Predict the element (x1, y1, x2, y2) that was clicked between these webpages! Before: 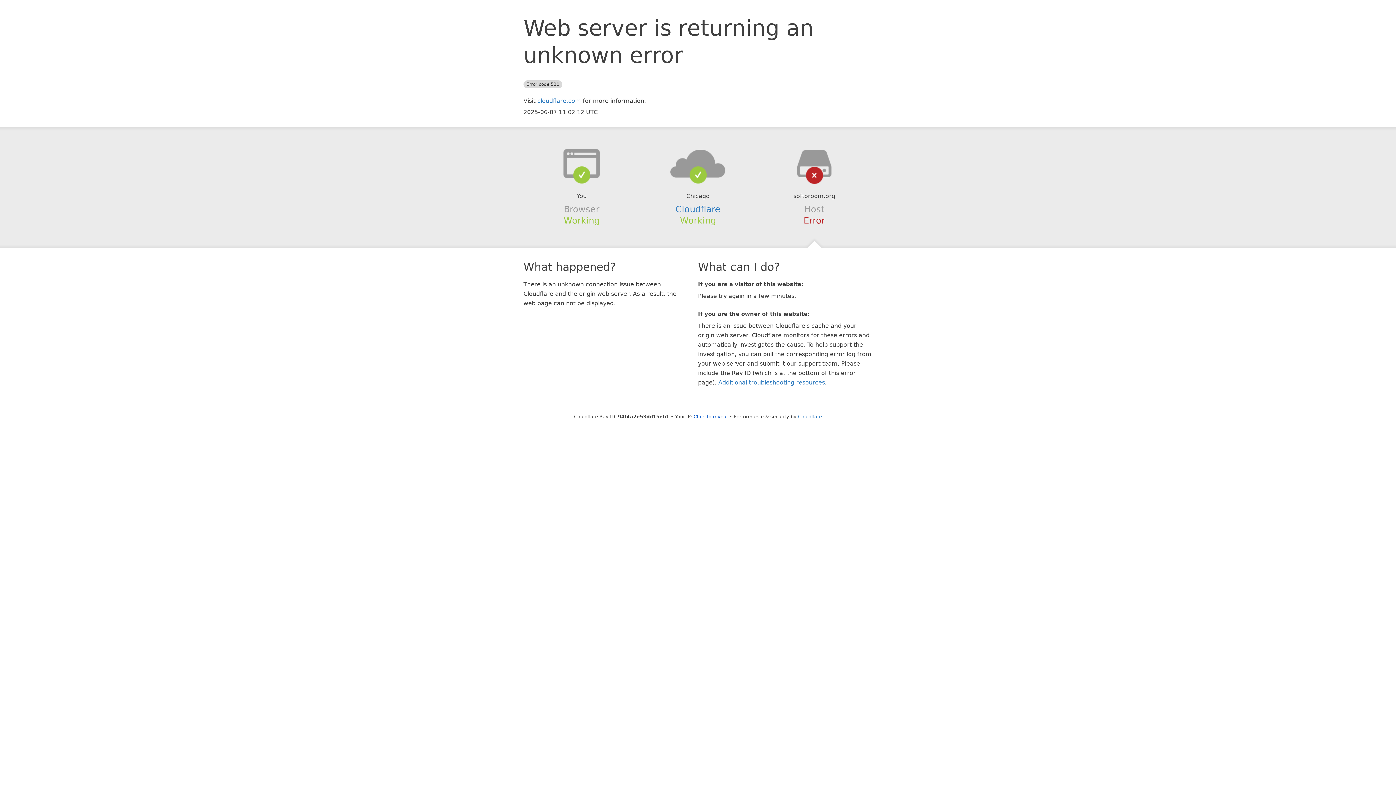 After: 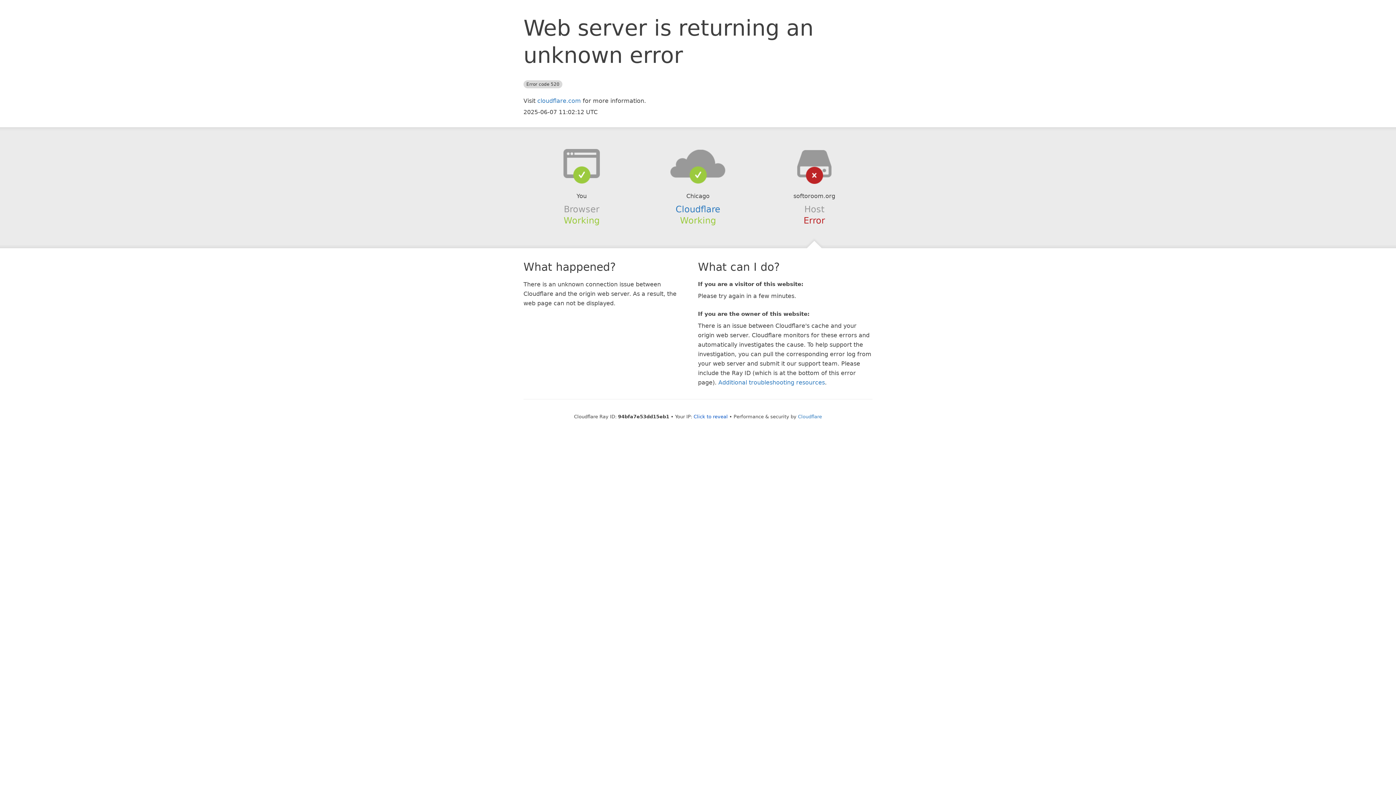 Action: bbox: (639, 148, 756, 178)